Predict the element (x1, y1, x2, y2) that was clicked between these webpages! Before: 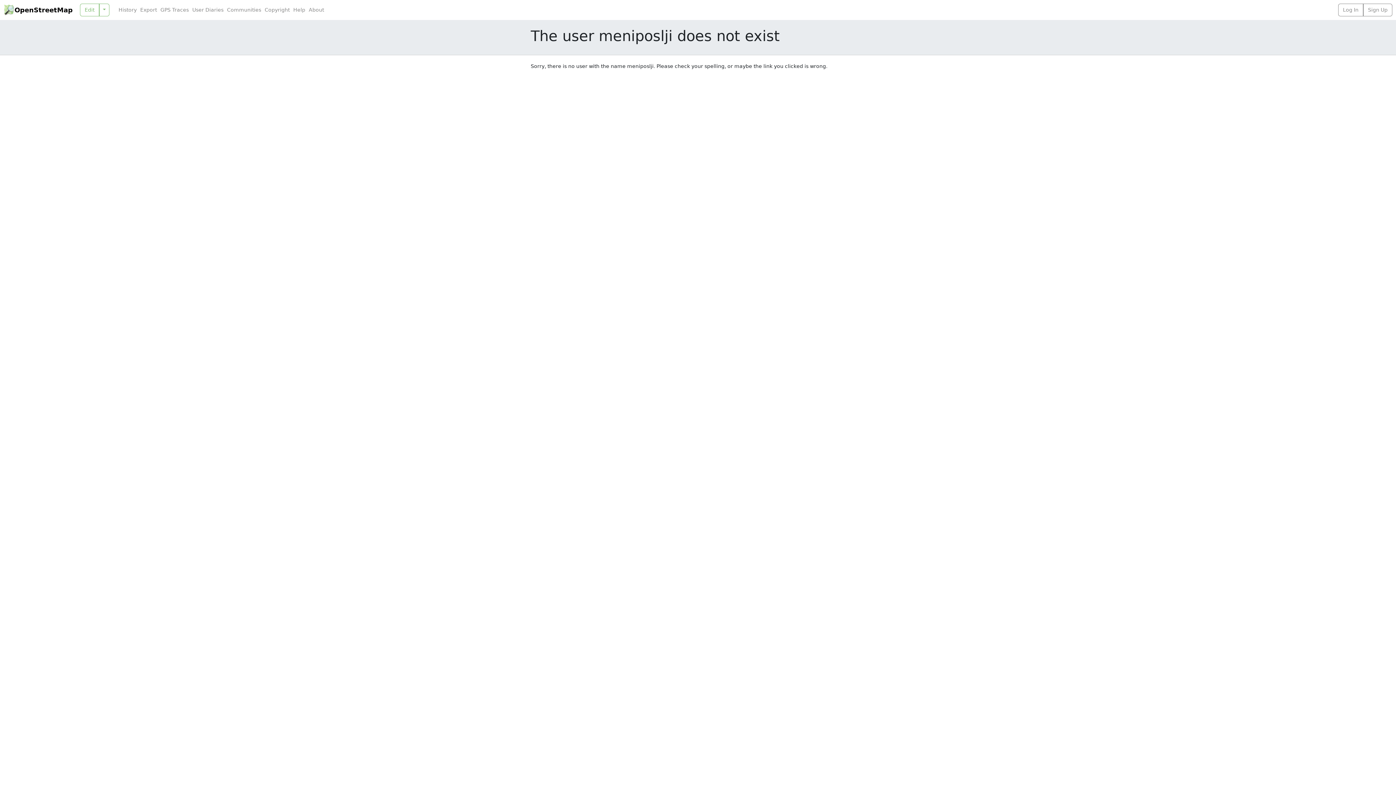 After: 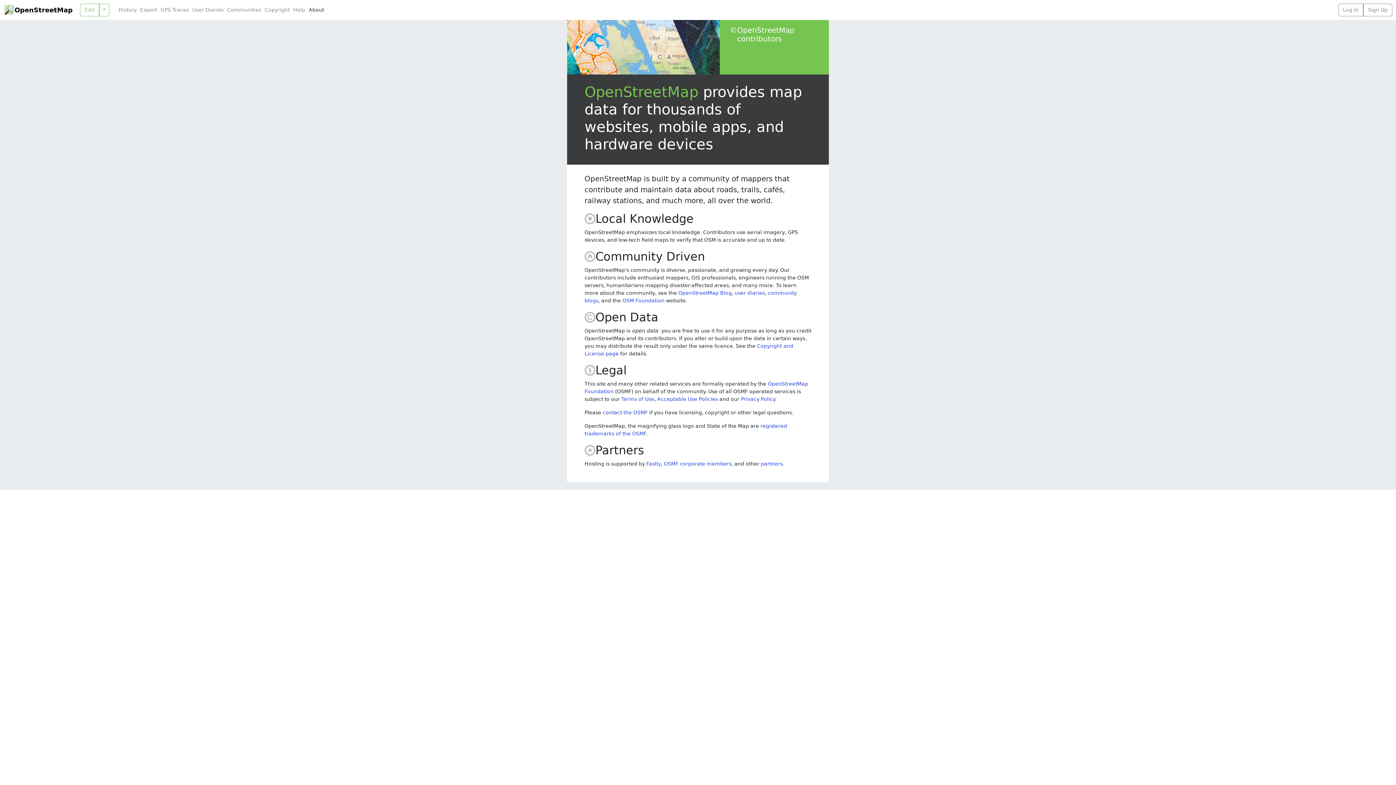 Action: label: About bbox: (307, 6, 325, 13)